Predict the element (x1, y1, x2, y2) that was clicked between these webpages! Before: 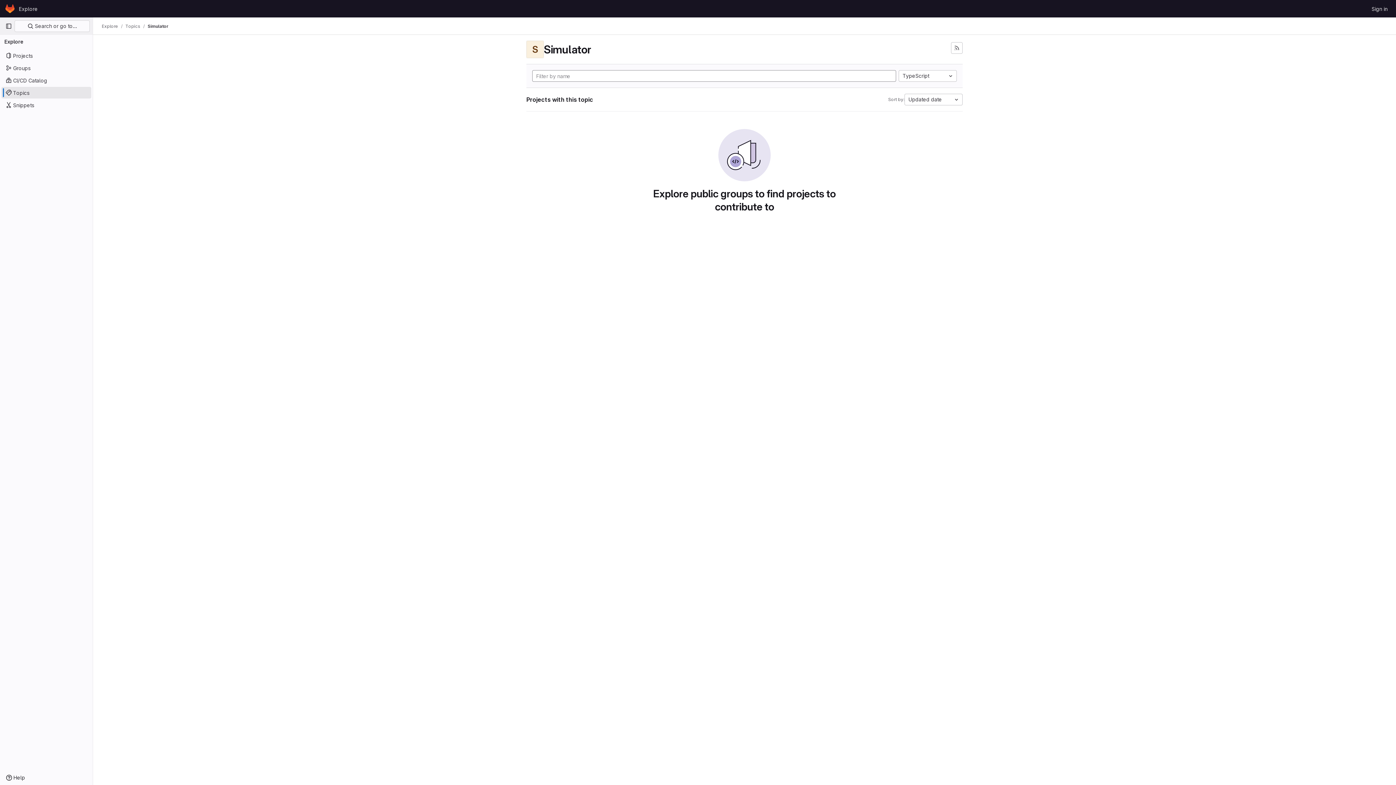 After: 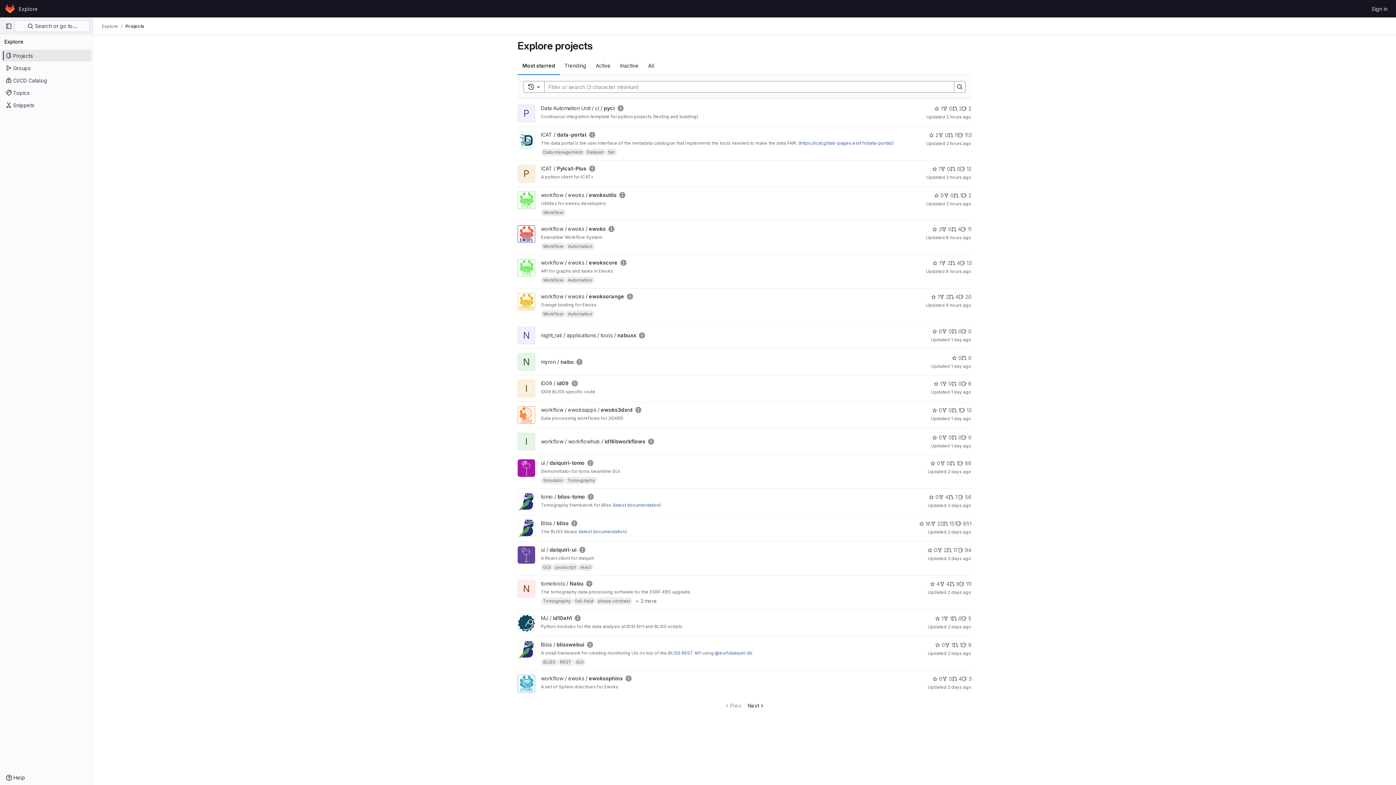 Action: bbox: (16, 2, 40, 14) label: Explore